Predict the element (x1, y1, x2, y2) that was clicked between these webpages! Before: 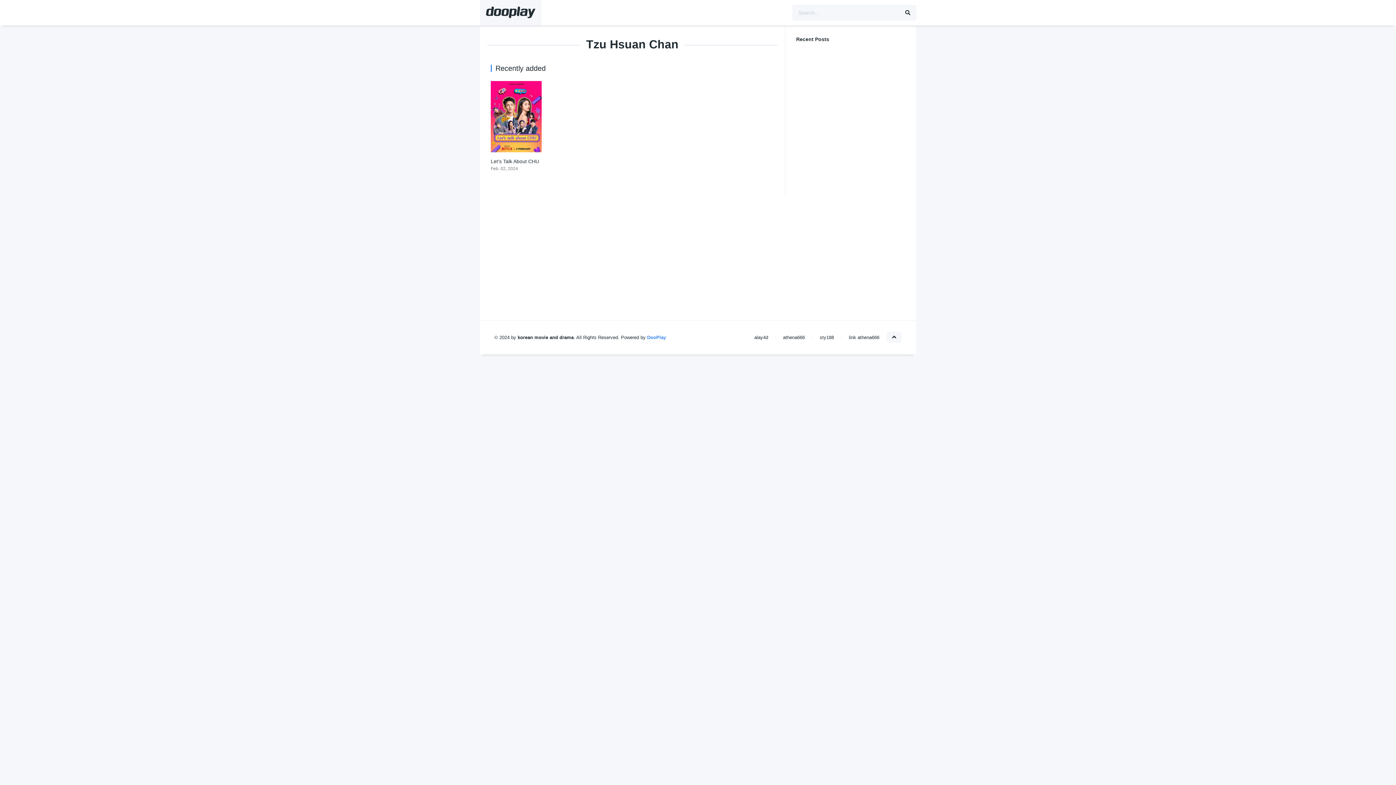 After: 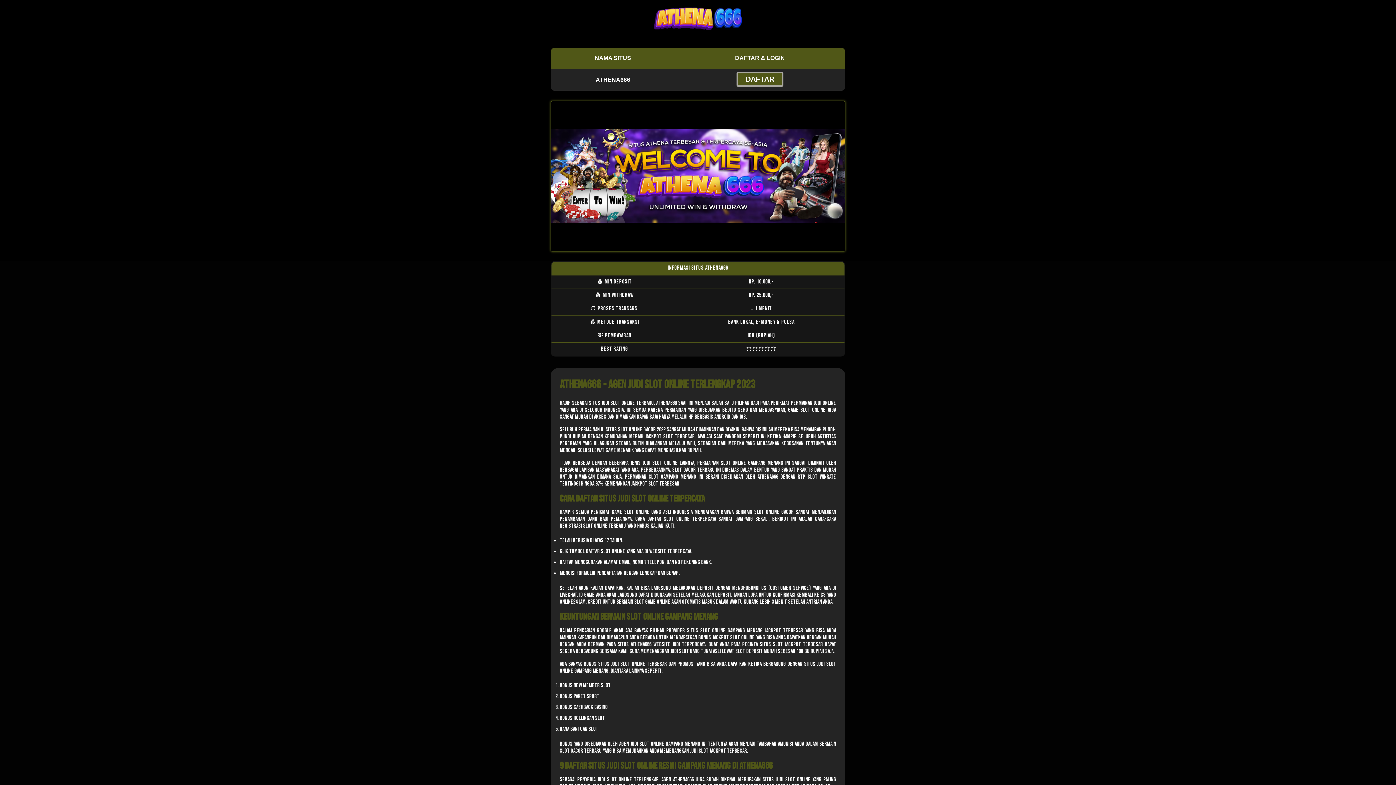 Action: bbox: (849, 334, 879, 340) label: link athena666